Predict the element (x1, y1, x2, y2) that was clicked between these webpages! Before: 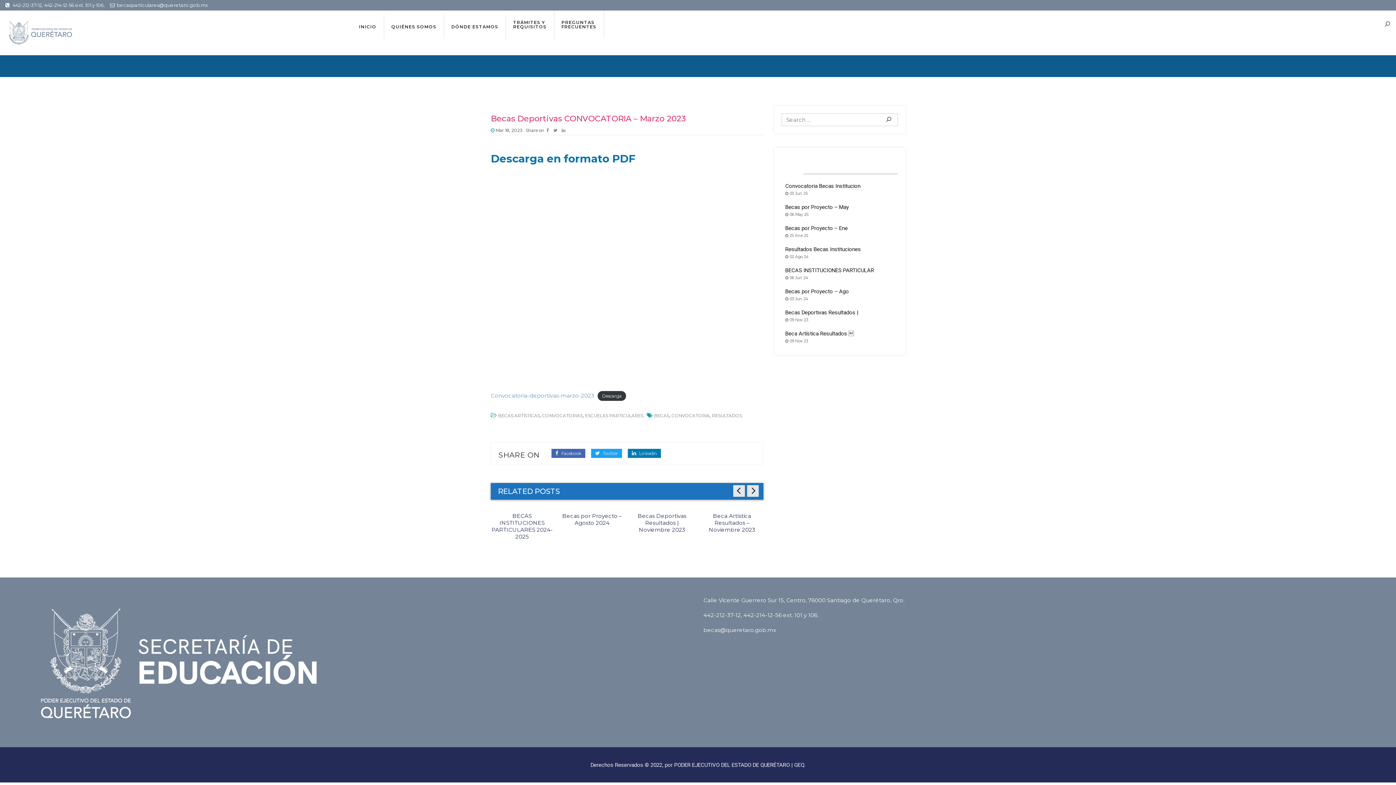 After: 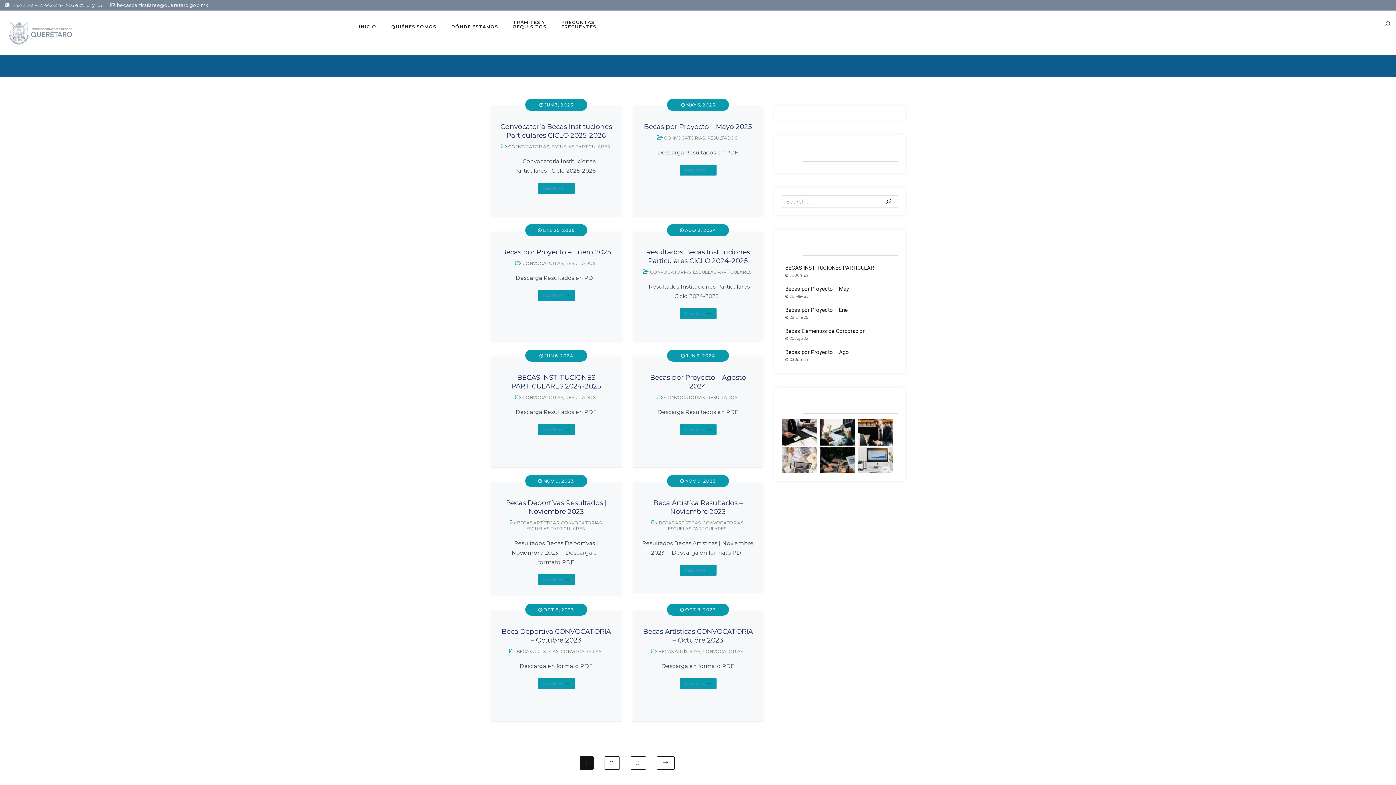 Action: label: CONVOCATORIA bbox: (671, 413, 709, 418)